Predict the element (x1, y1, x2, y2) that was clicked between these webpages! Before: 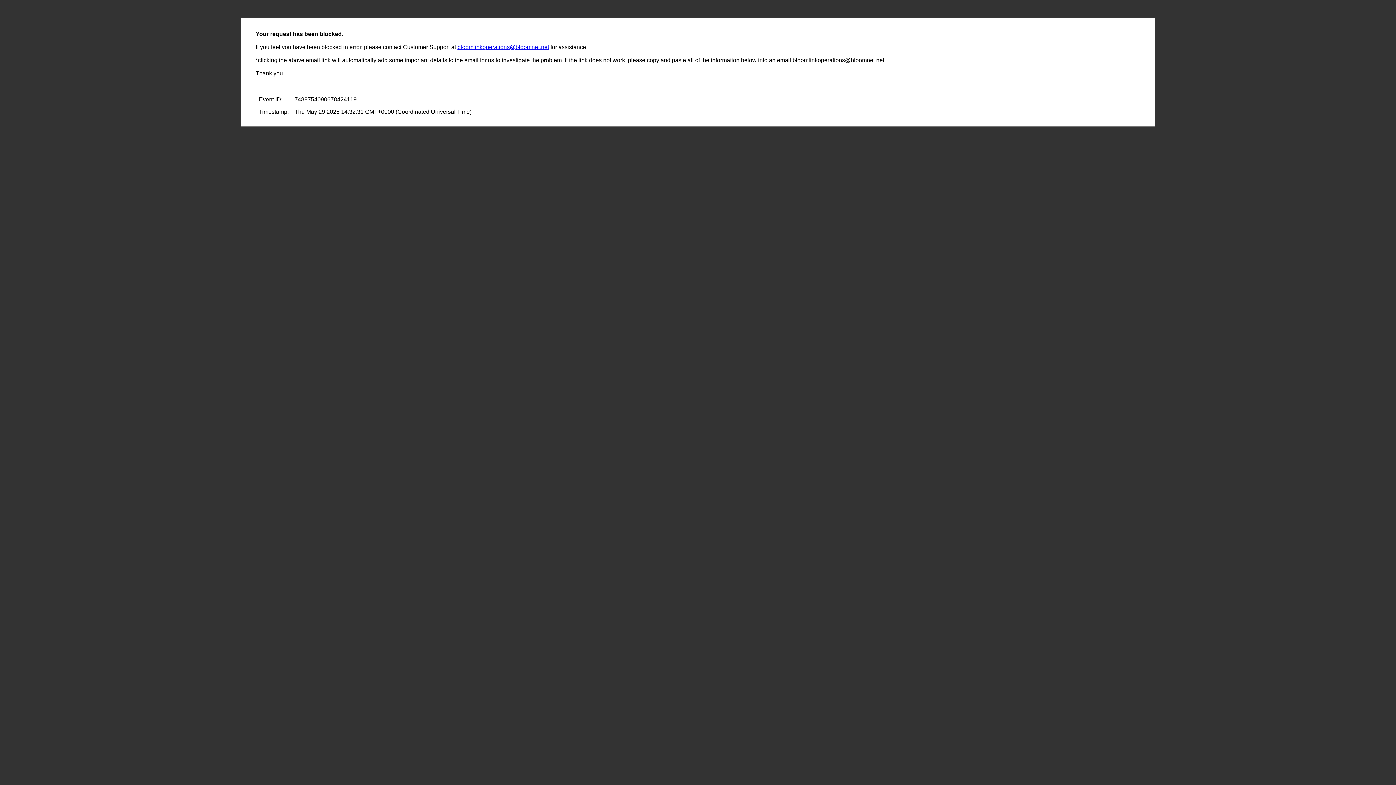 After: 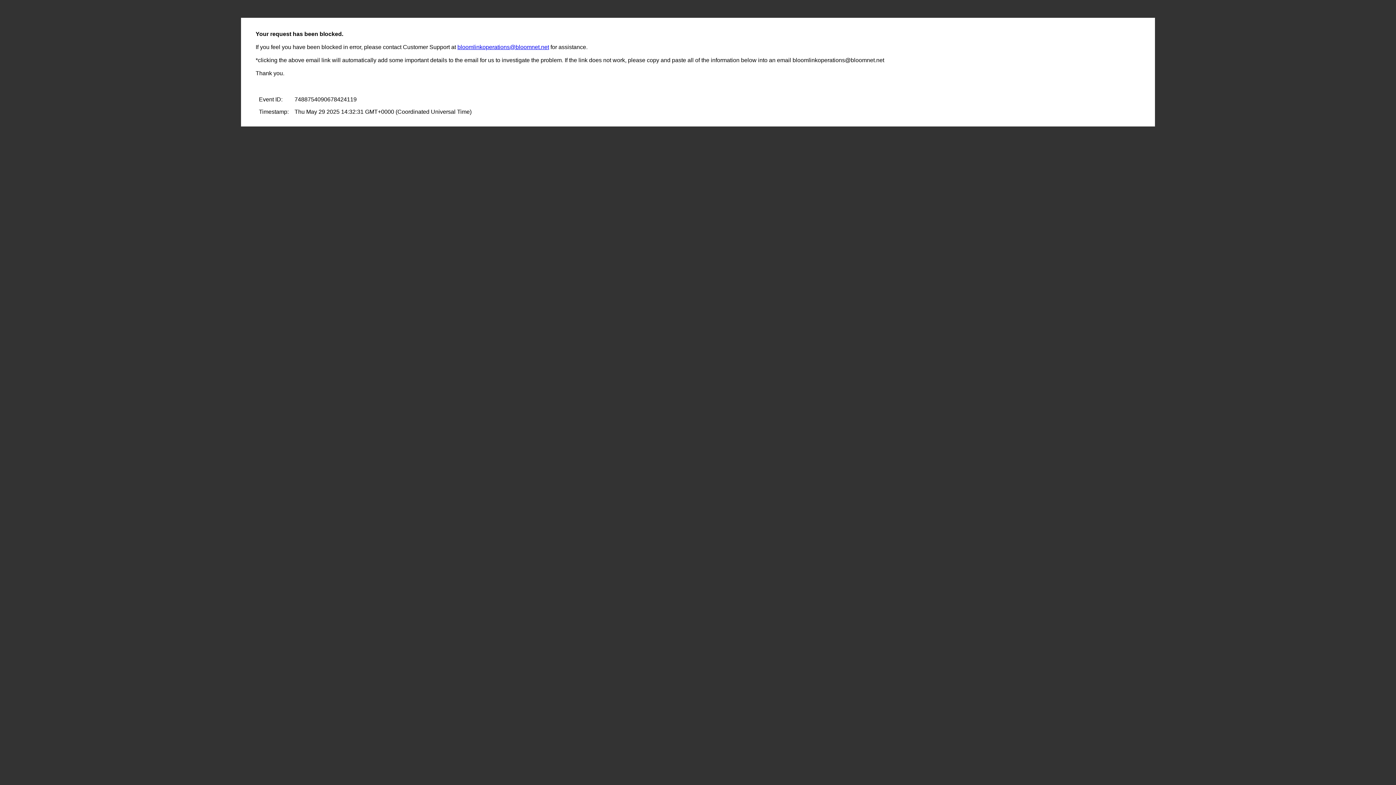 Action: label: bloomlinkoperations@bloomnet.net bbox: (457, 44, 549, 50)